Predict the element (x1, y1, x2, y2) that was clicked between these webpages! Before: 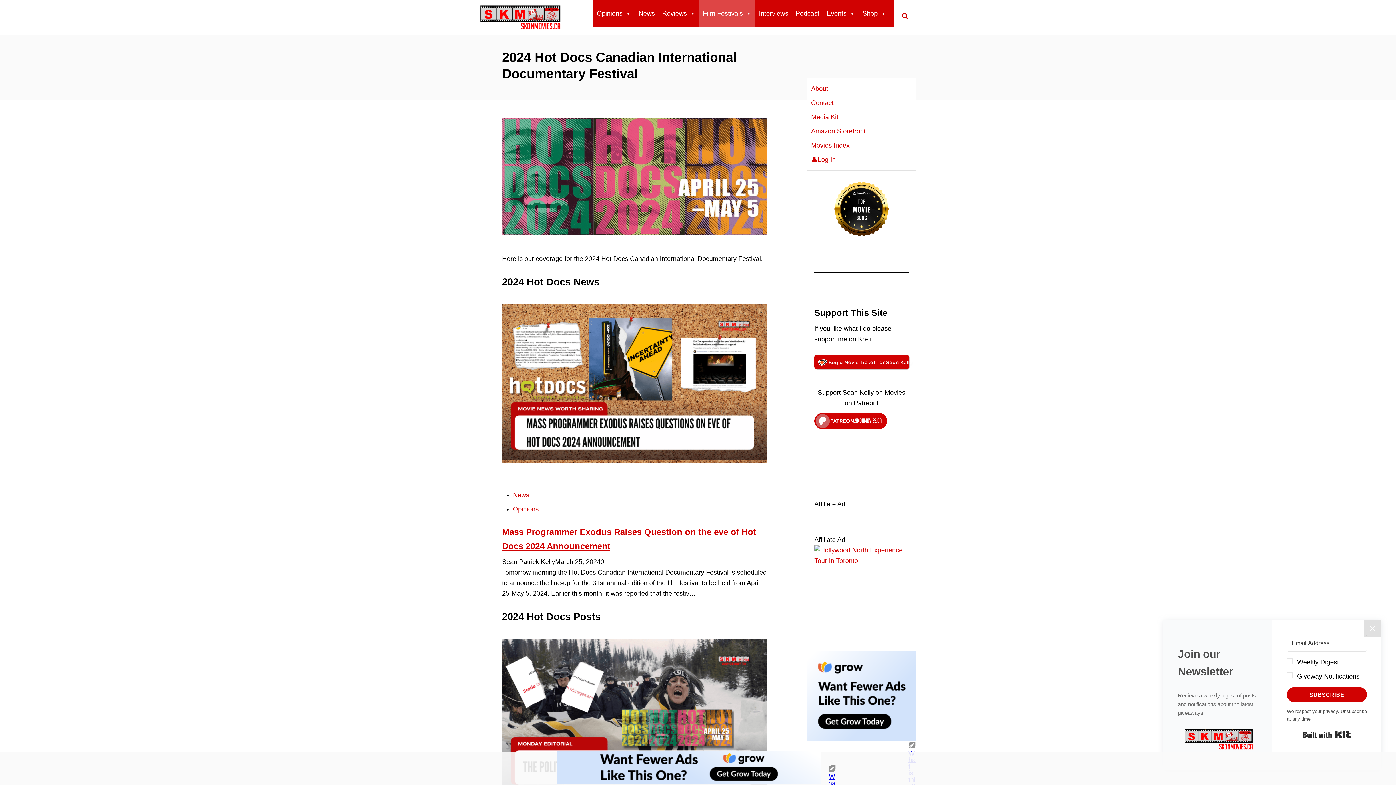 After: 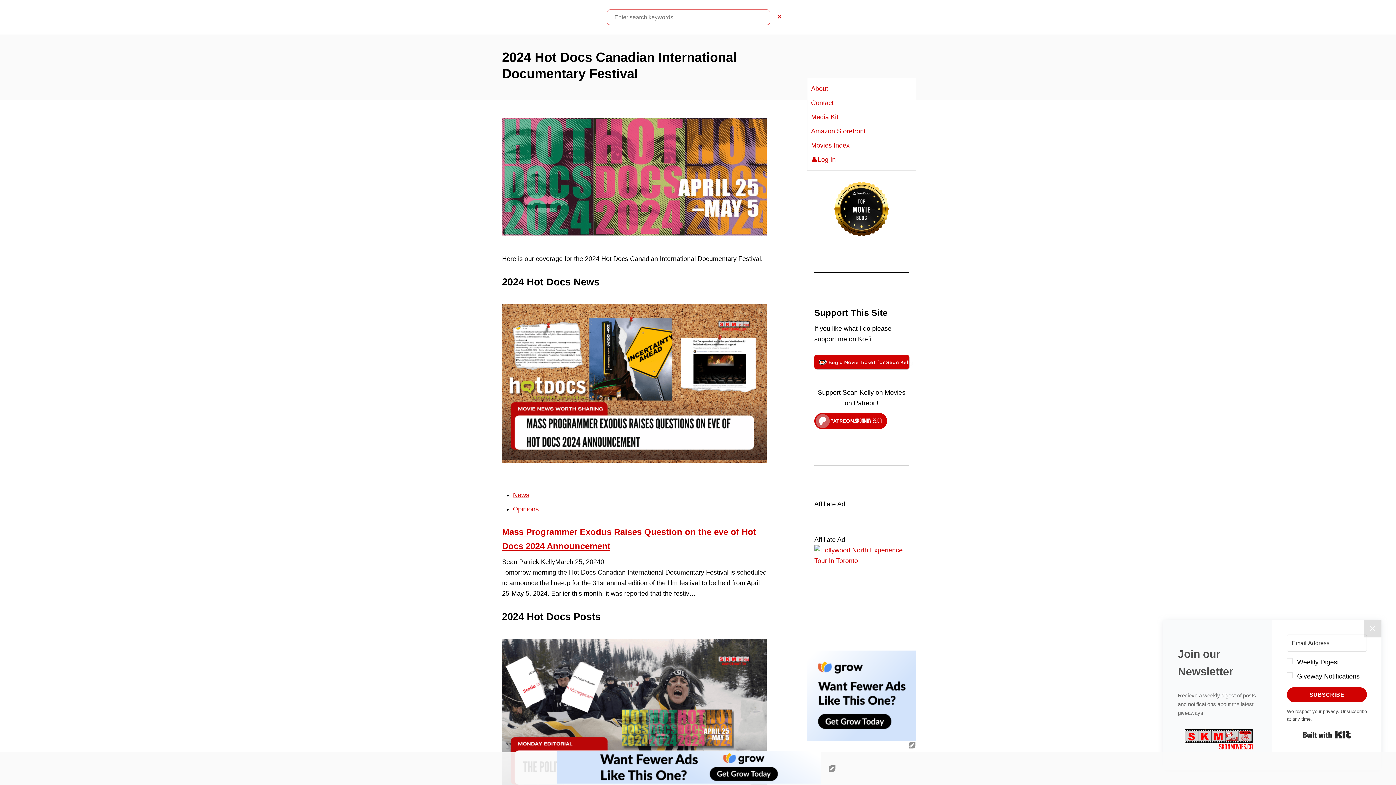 Action: bbox: (894, 8, 916, 26) label: SEARCH